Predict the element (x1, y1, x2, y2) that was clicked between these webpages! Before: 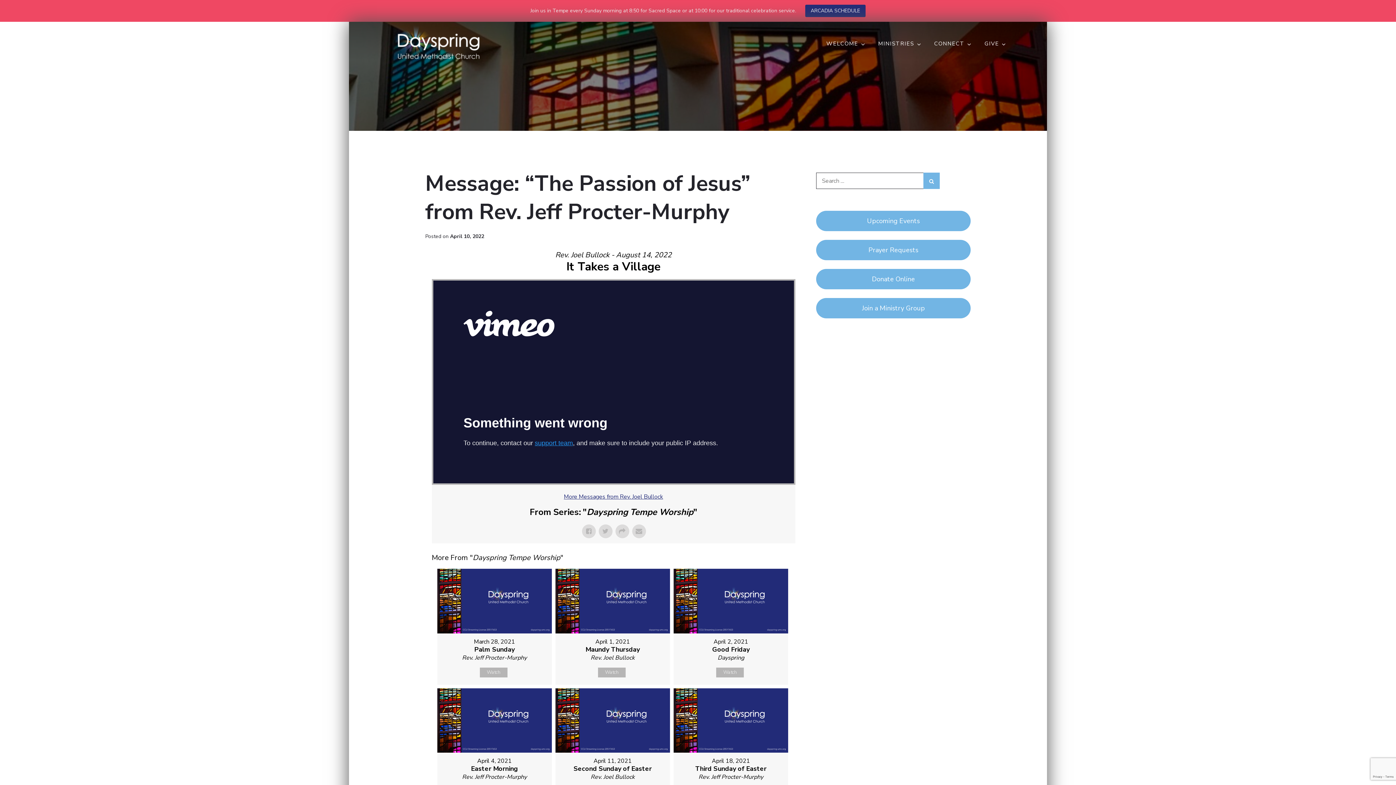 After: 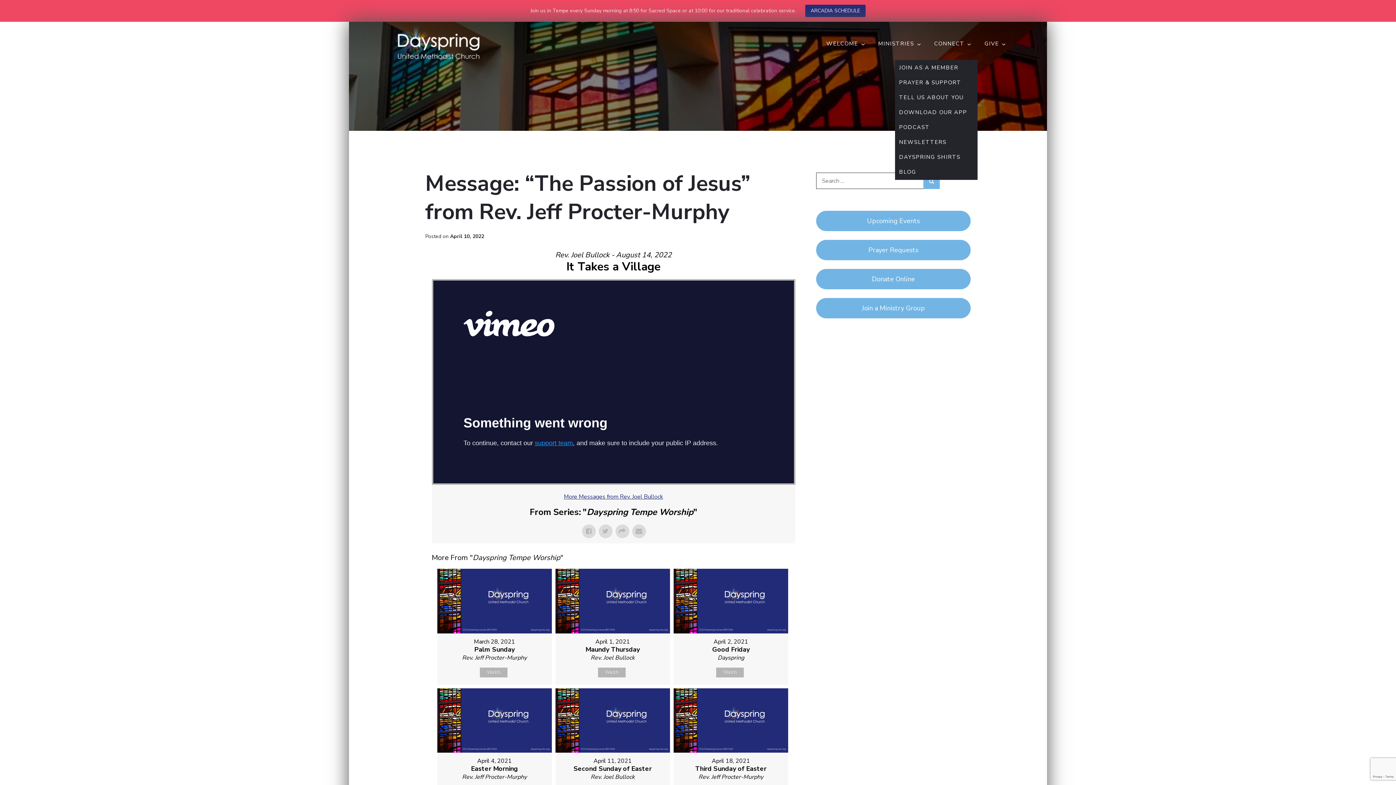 Action: label: CONNECT bbox: (928, 27, 977, 60)